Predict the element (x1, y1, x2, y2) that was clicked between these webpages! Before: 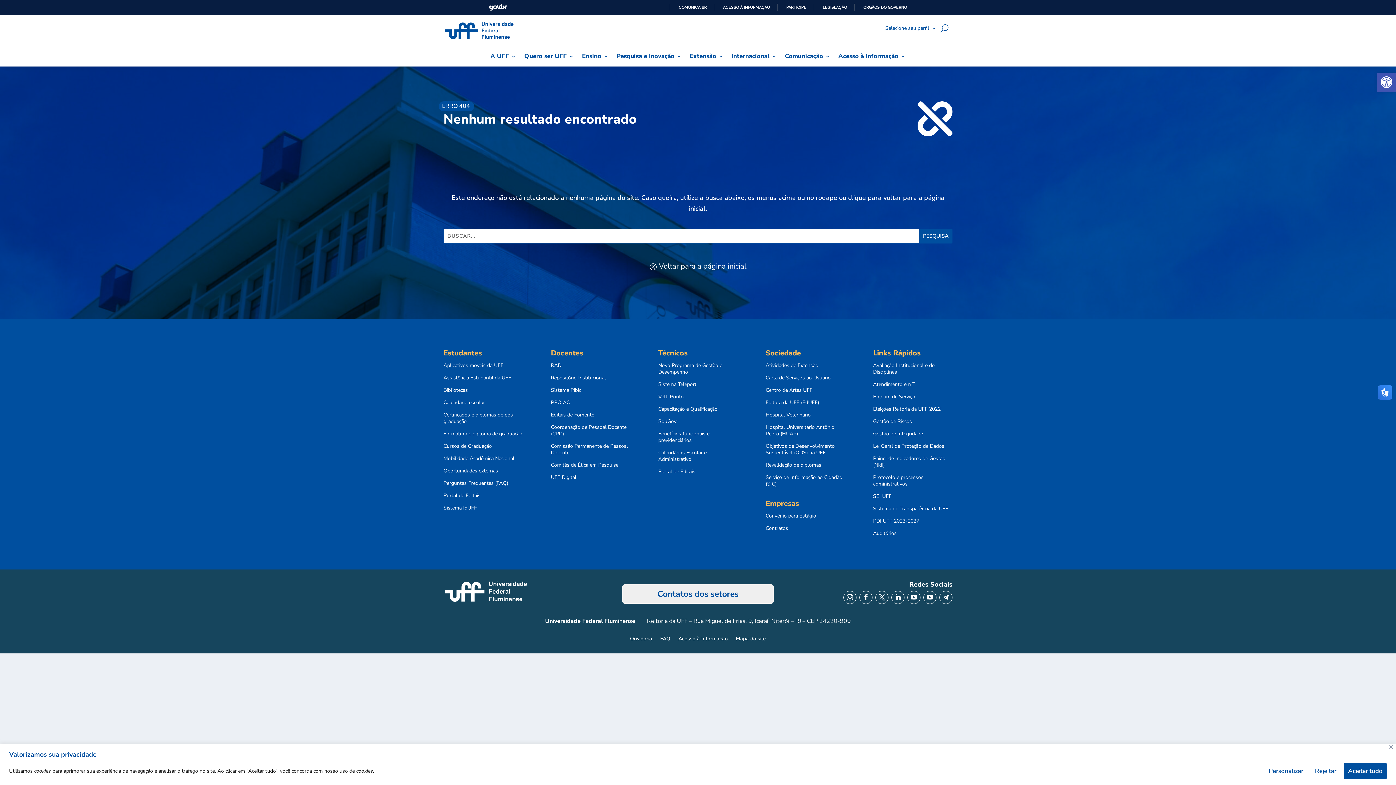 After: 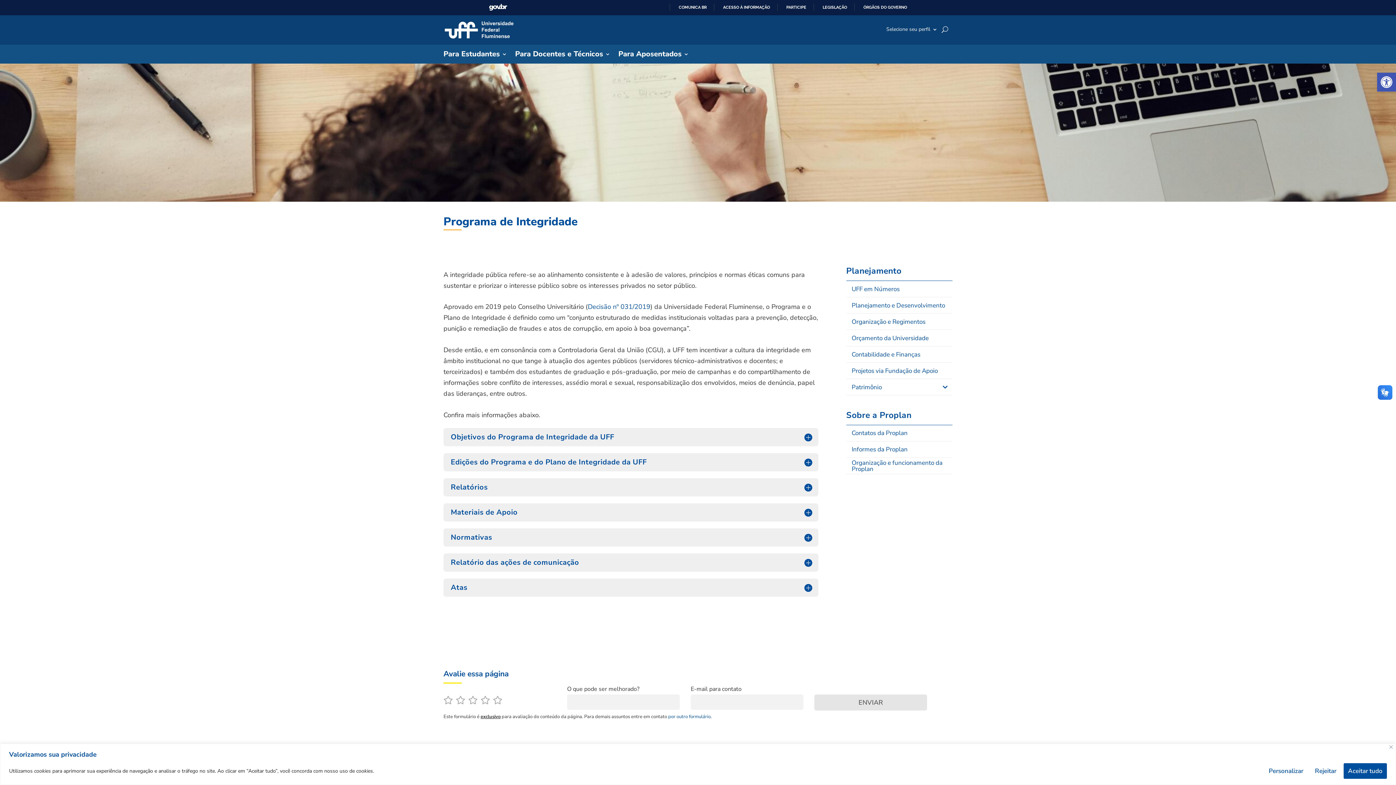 Action: bbox: (873, 430, 923, 440) label: Gestão de Integridade